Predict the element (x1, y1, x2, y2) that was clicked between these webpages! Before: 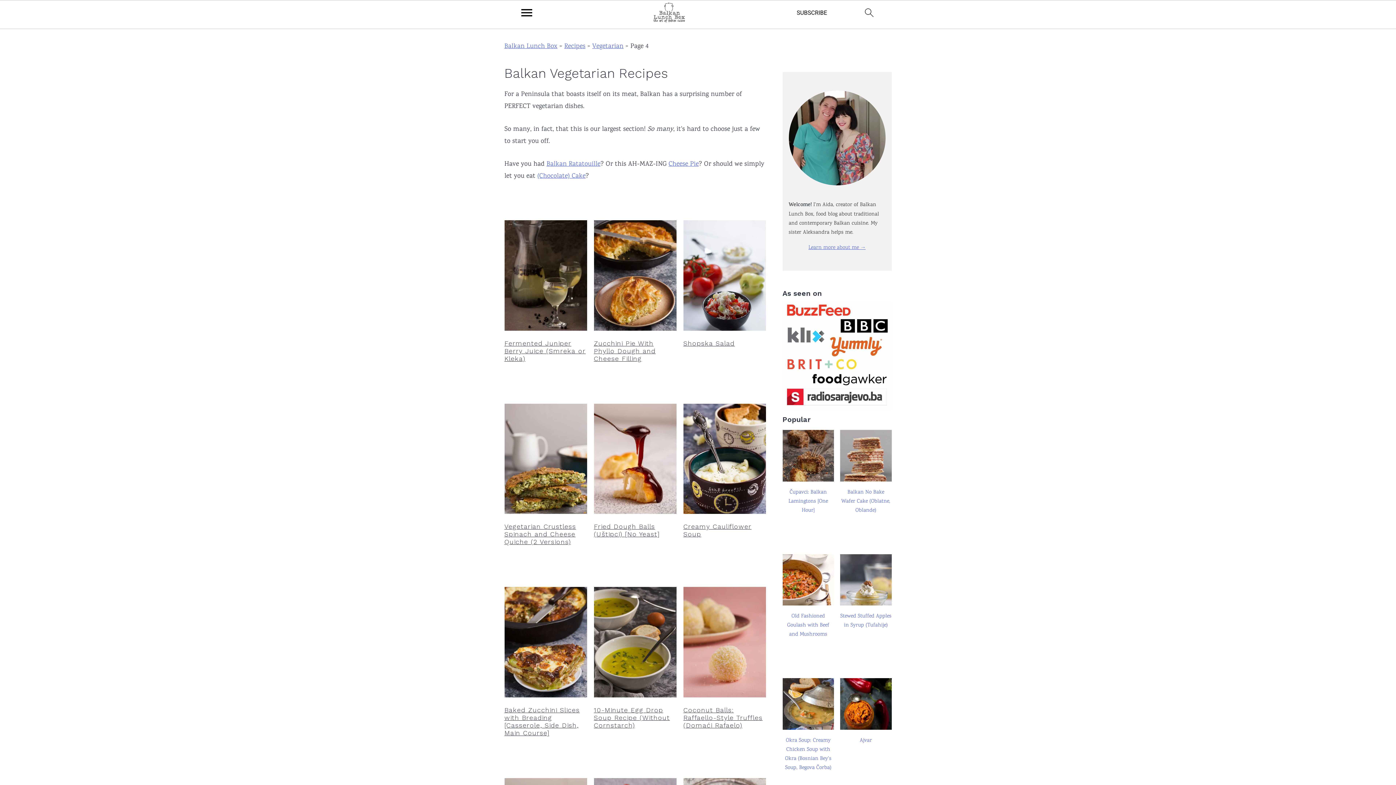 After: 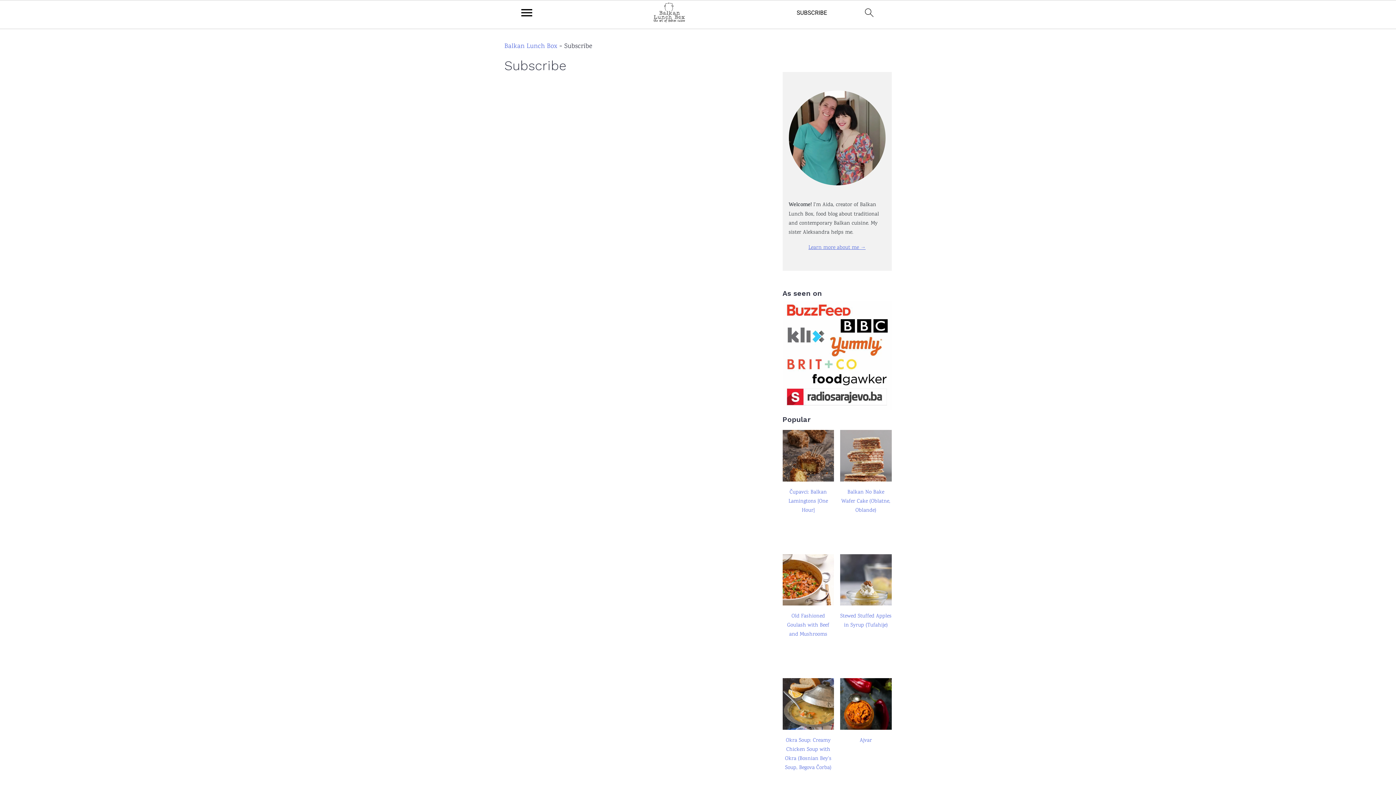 Action: bbox: (796, 7, 828, 22)